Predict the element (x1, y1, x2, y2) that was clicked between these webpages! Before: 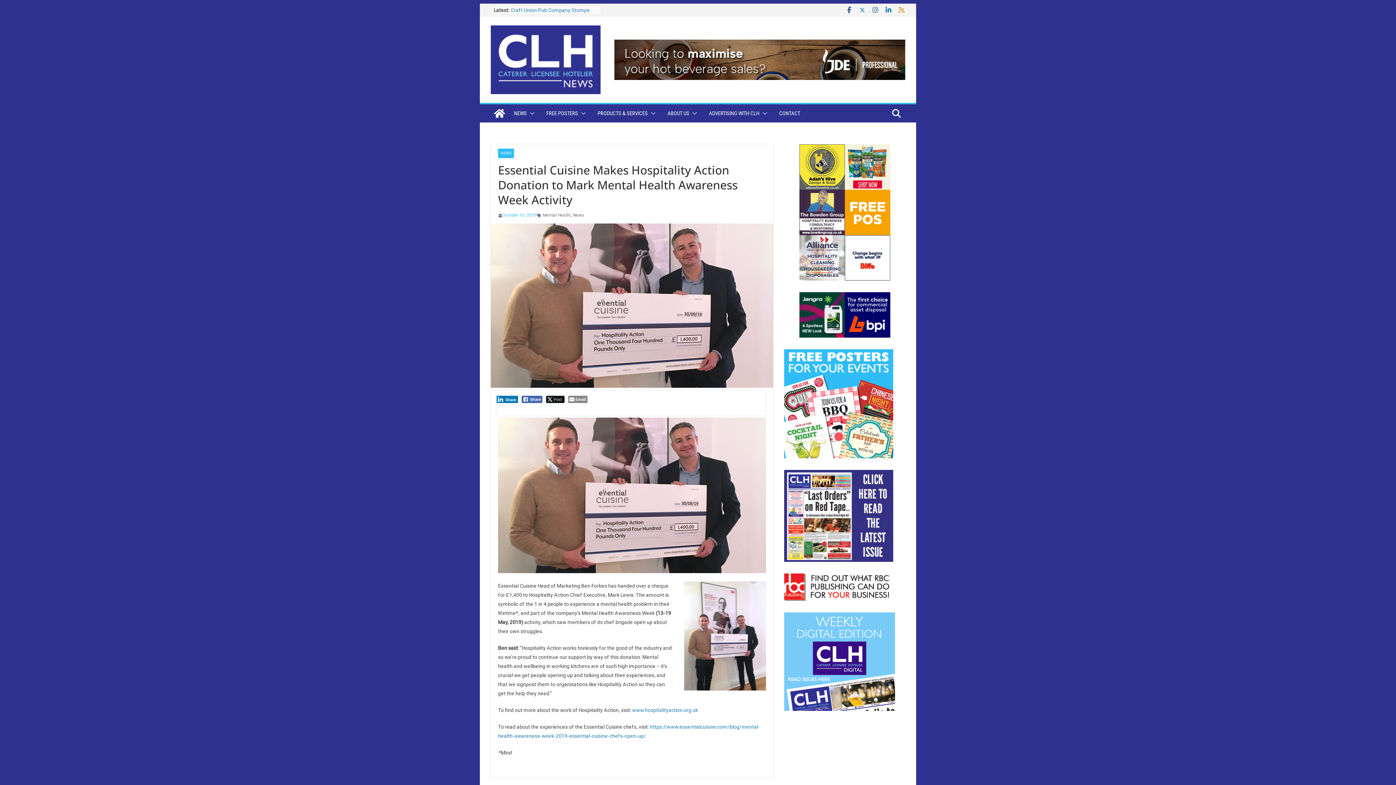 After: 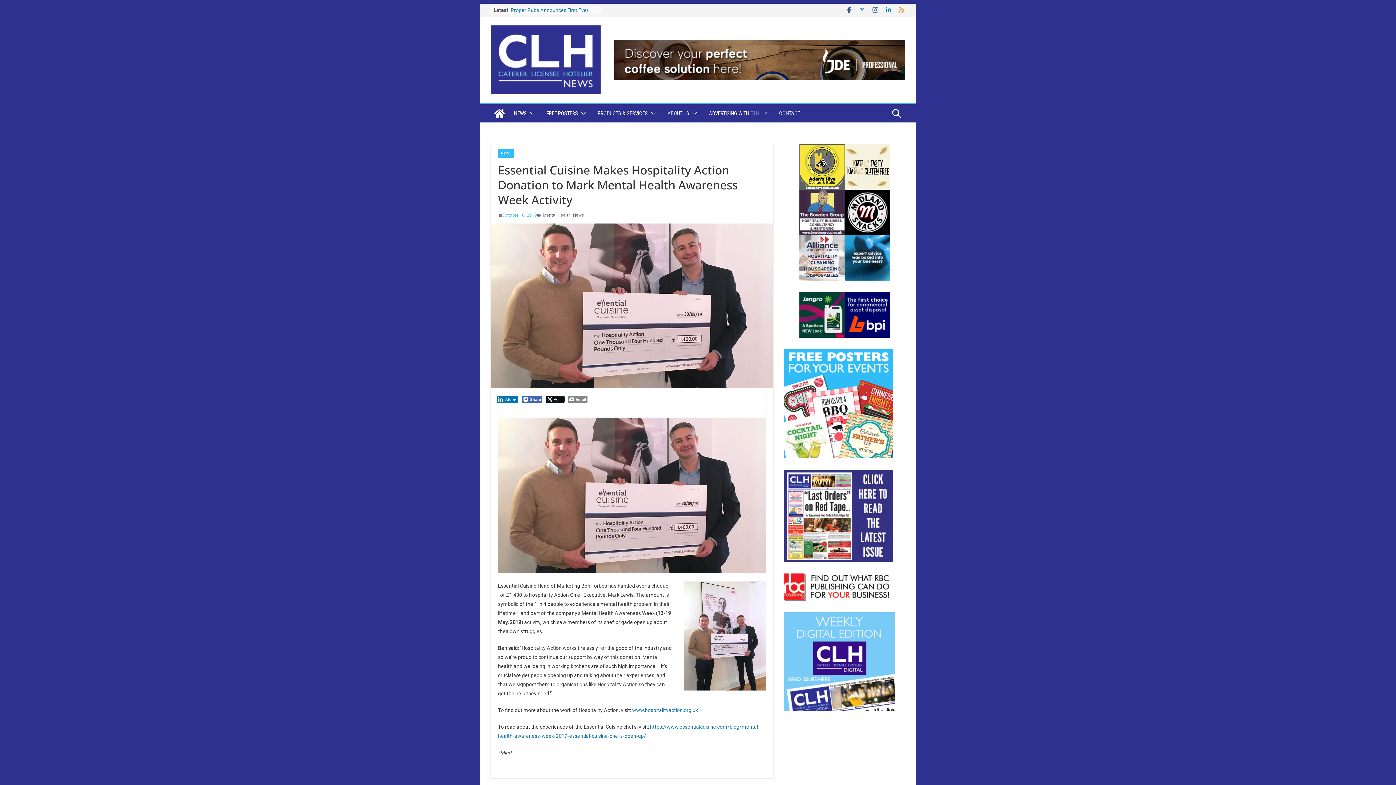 Action: label: October 10, 2019 bbox: (498, 211, 537, 219)